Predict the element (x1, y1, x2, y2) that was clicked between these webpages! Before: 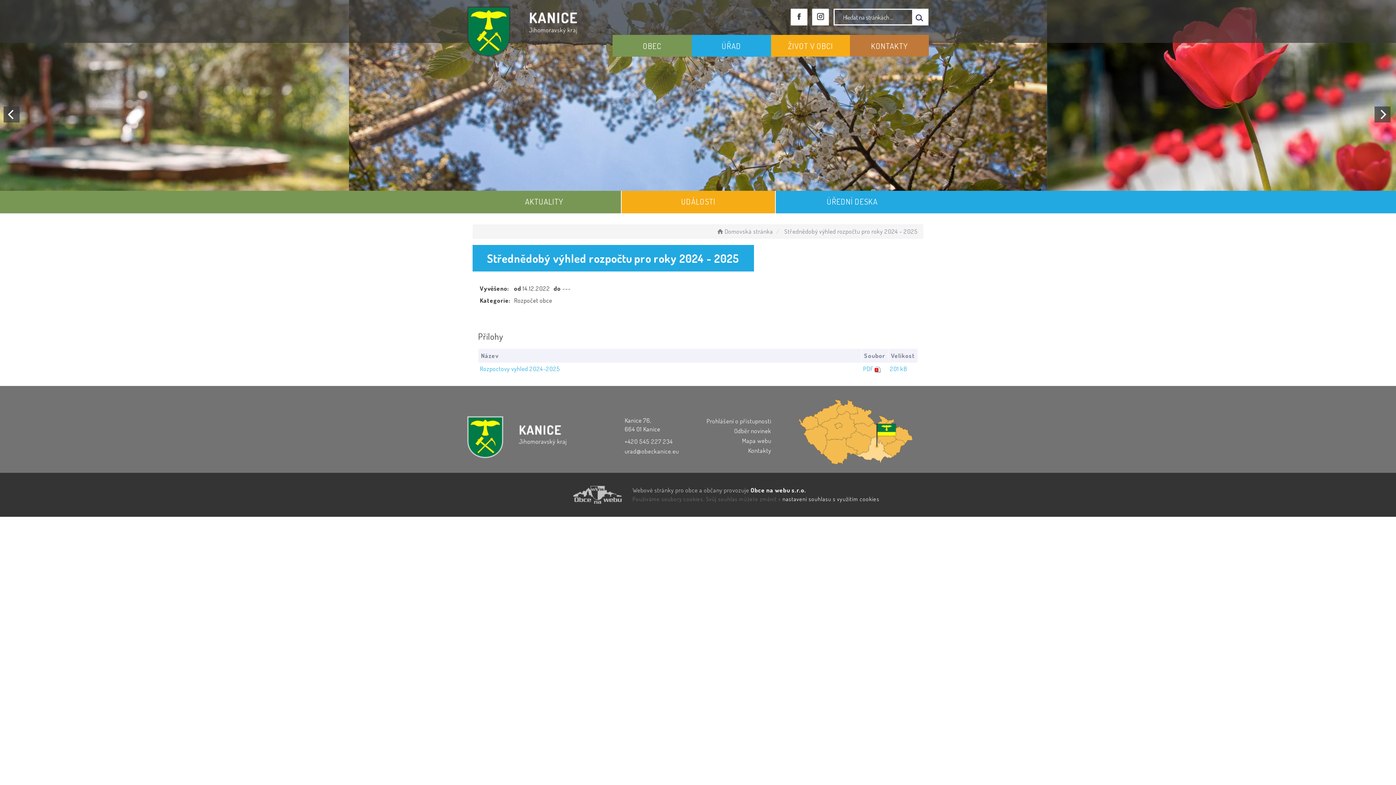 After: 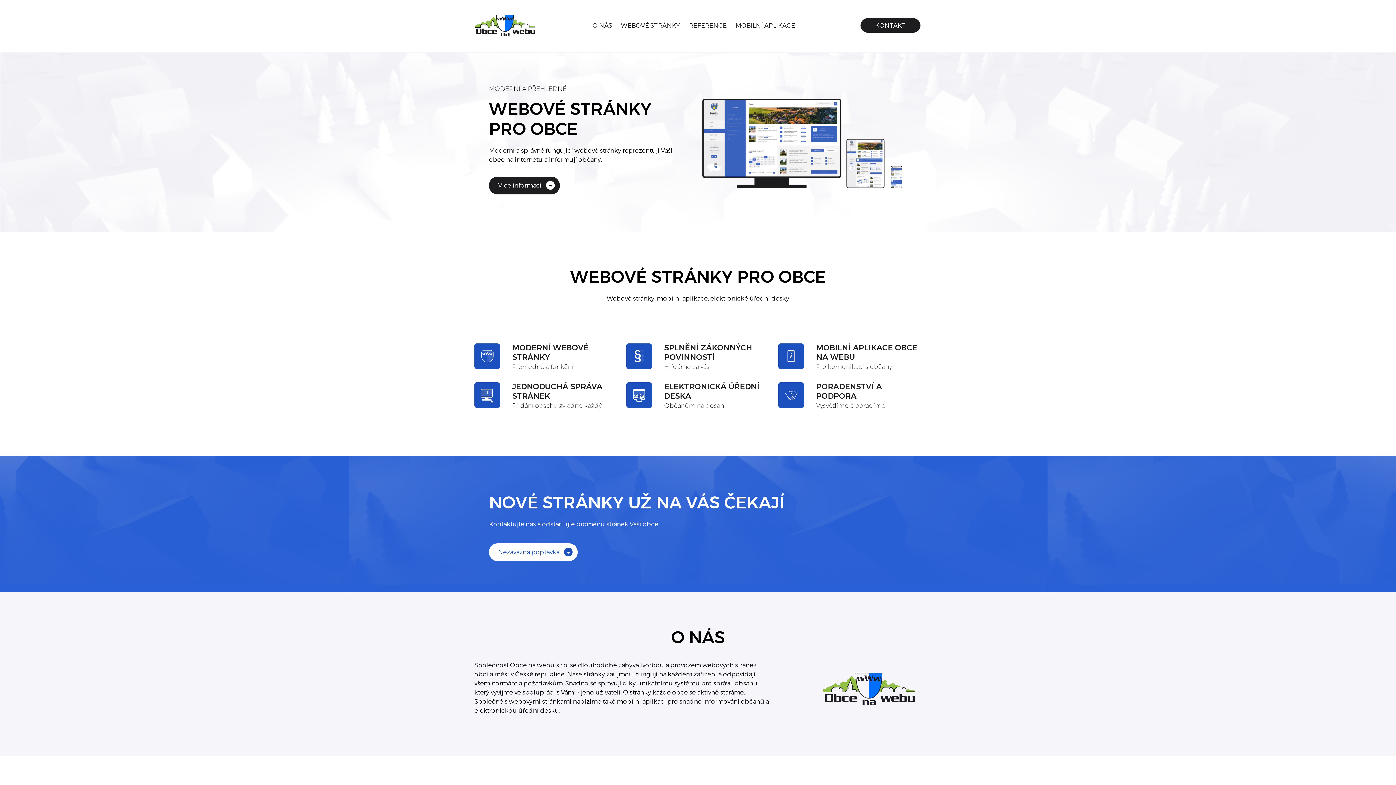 Action: bbox: (750, 486, 806, 494) label: Obce na webu s.r.o.